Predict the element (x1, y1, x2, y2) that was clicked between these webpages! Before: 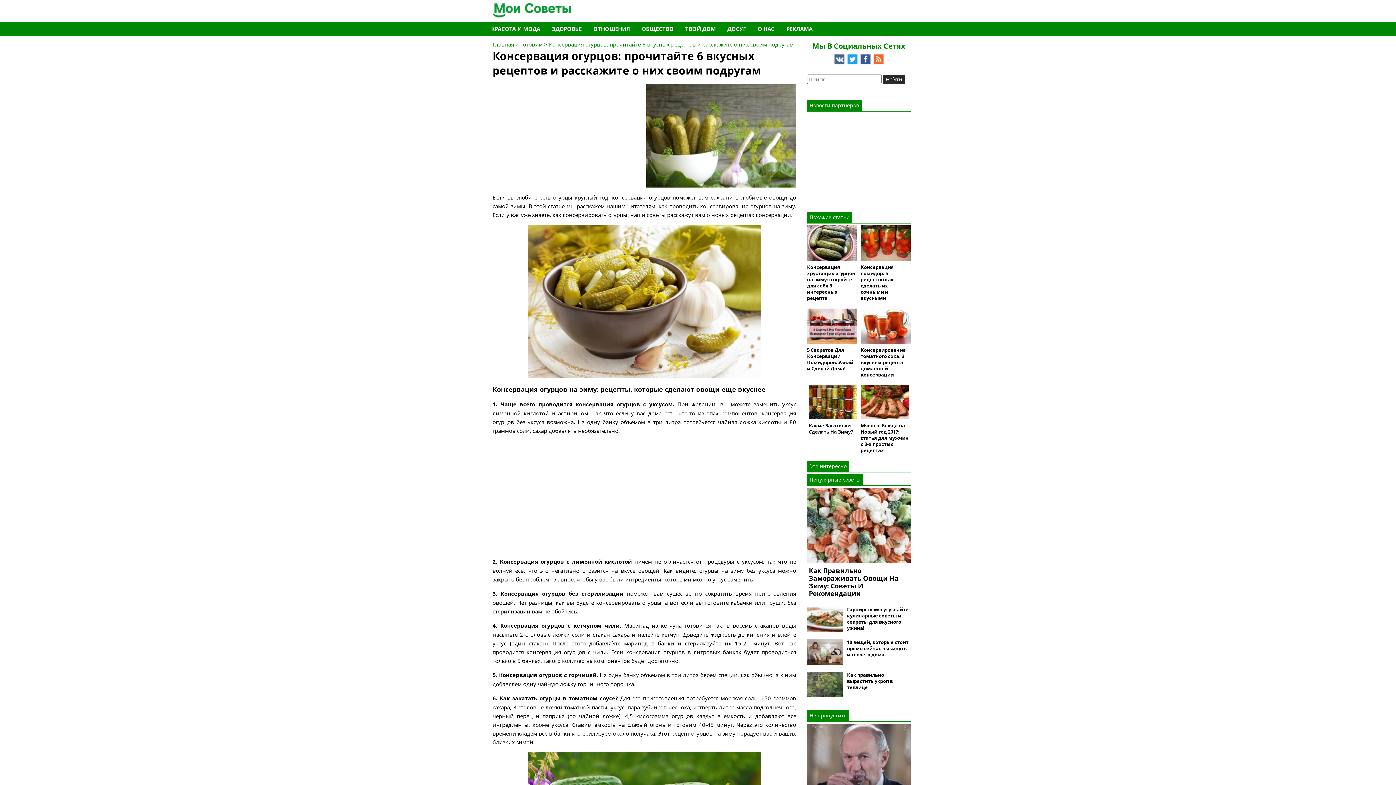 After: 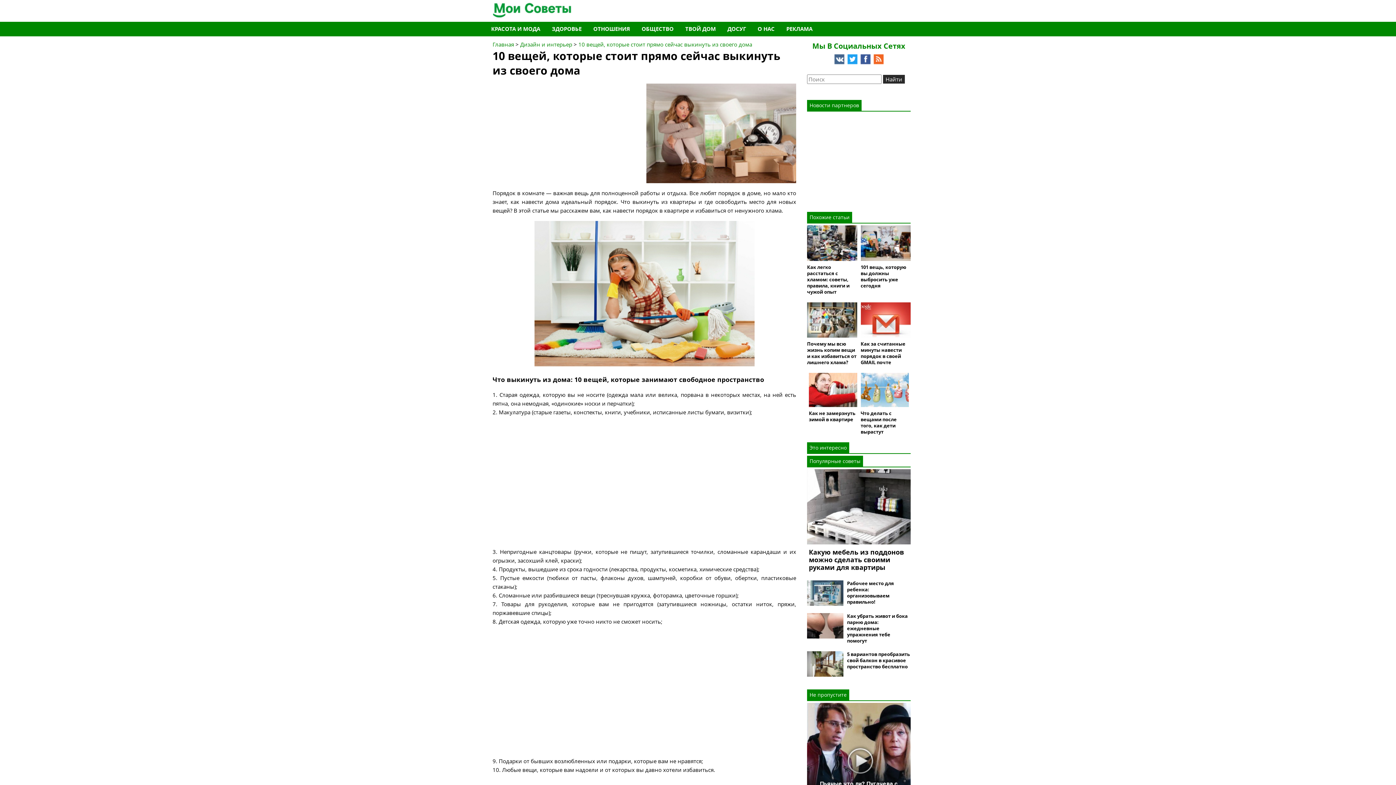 Action: label: 10 вещей, которые стоит прямо сейчас выкинуть из своего дома bbox: (807, 639, 910, 665)